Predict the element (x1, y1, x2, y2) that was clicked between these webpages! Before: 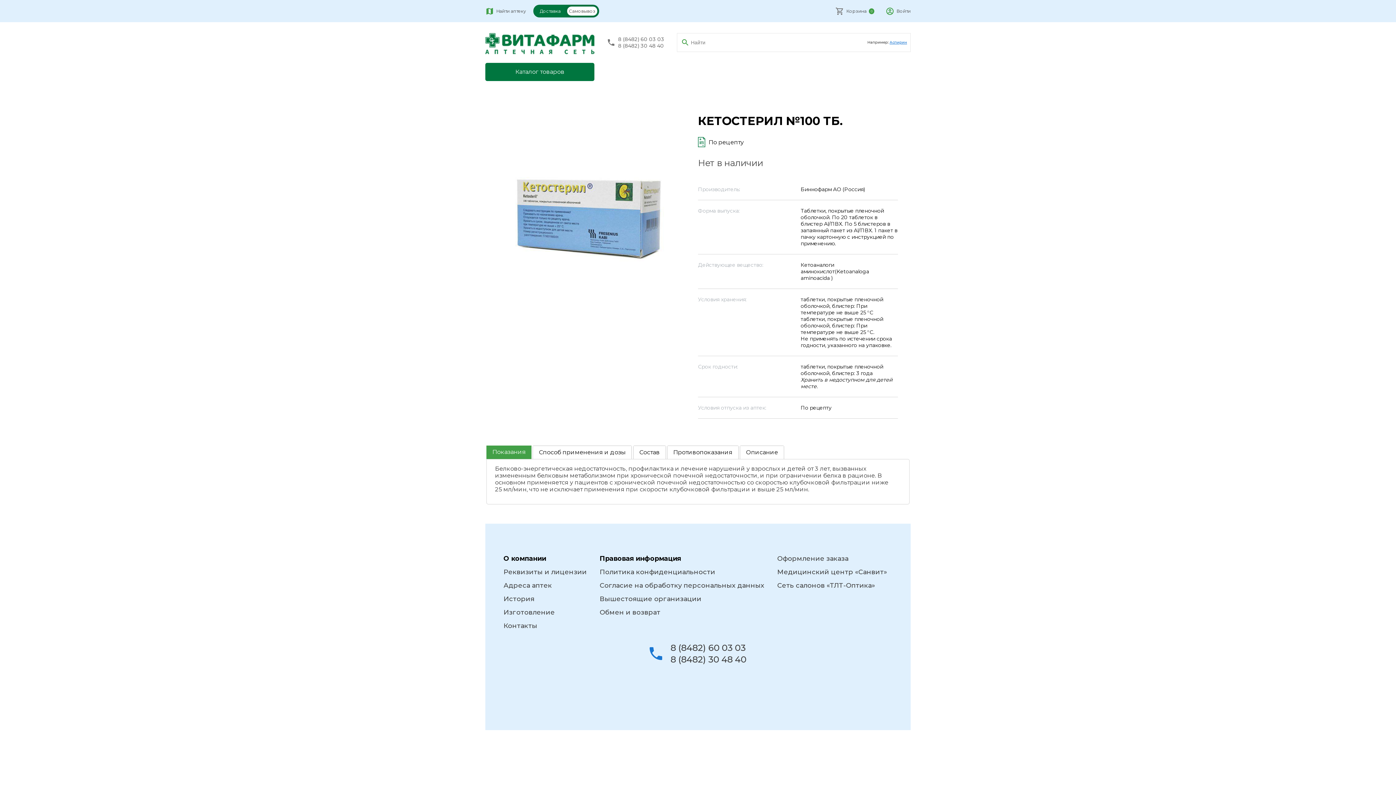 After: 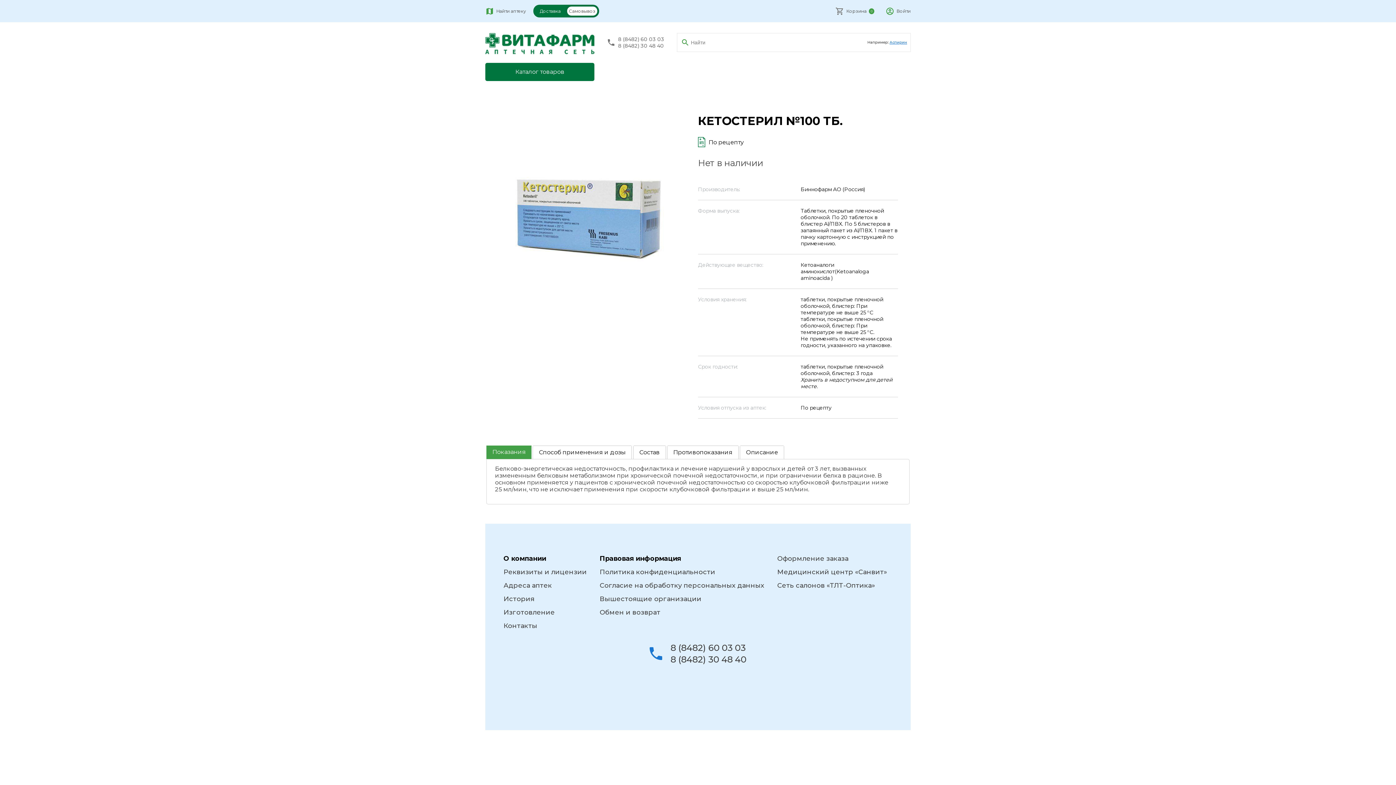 Action: label: Медицинский центр «Санвит» bbox: (777, 568, 887, 576)